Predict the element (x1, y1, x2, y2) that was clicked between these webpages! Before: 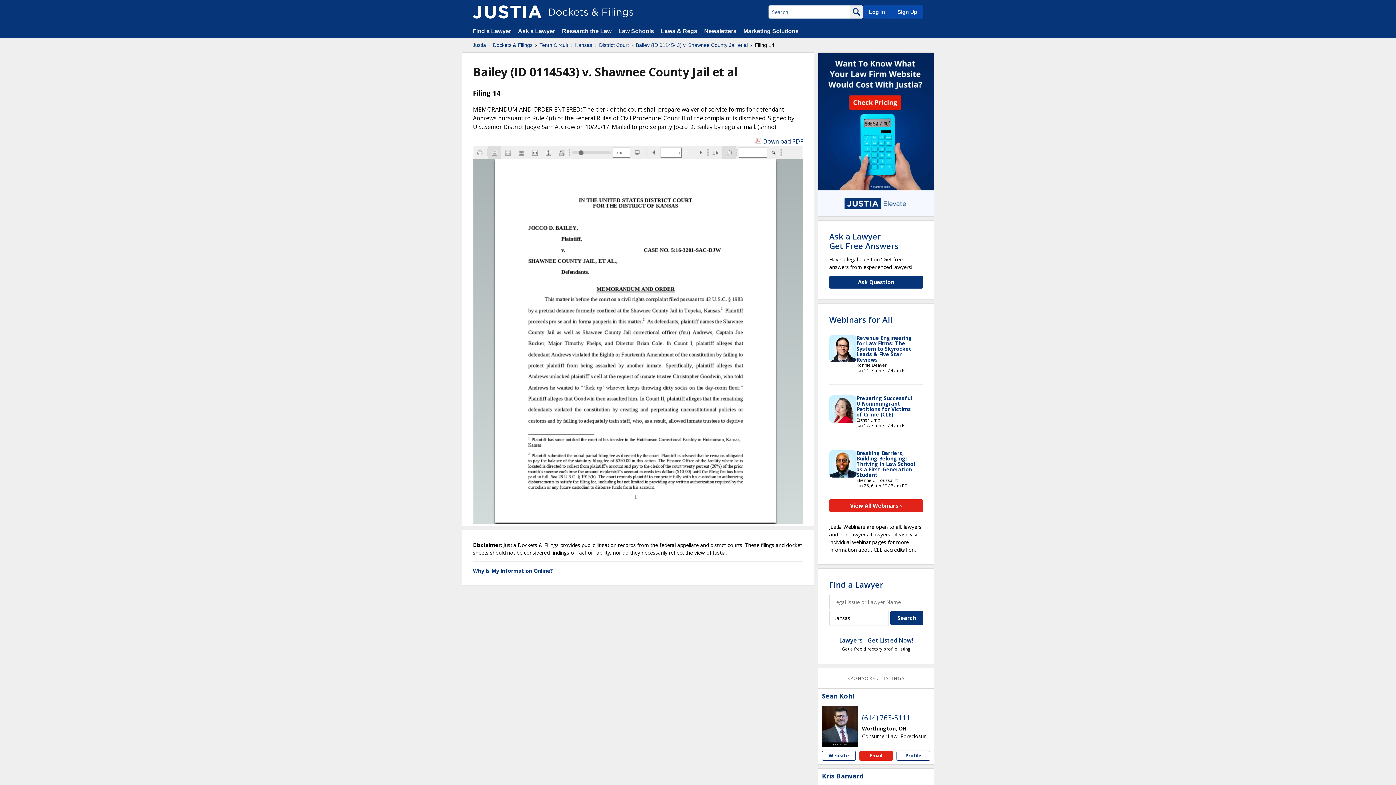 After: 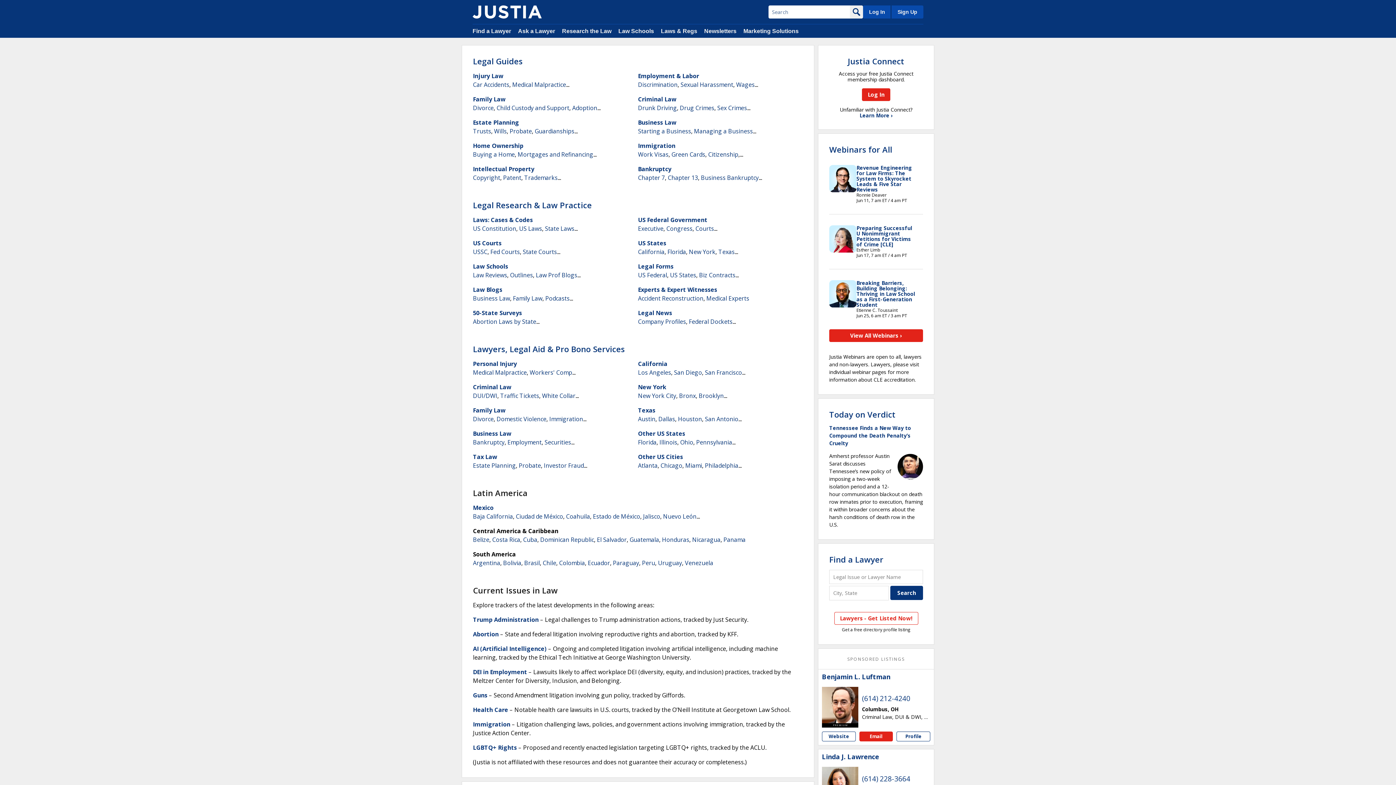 Action: bbox: (562, 28, 611, 34) label: Research the Law